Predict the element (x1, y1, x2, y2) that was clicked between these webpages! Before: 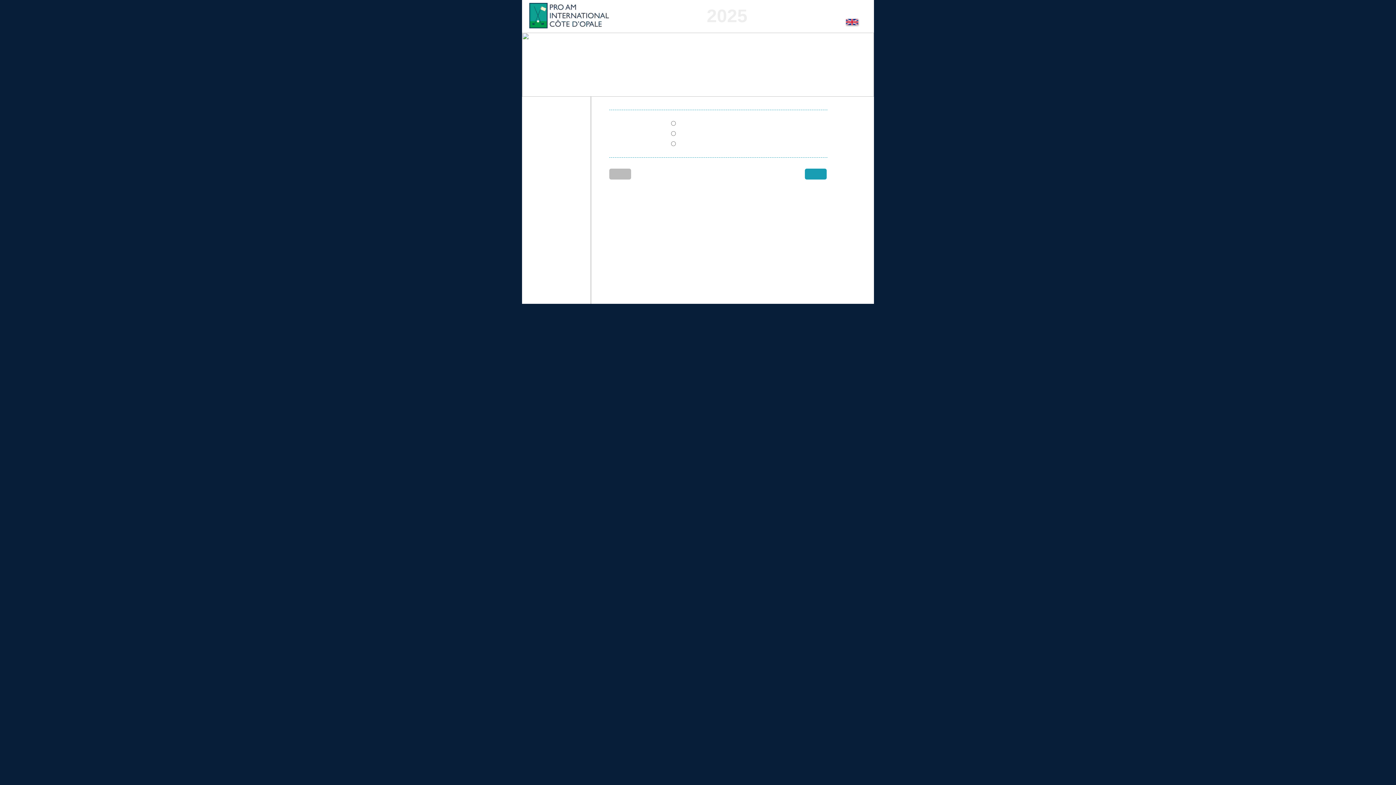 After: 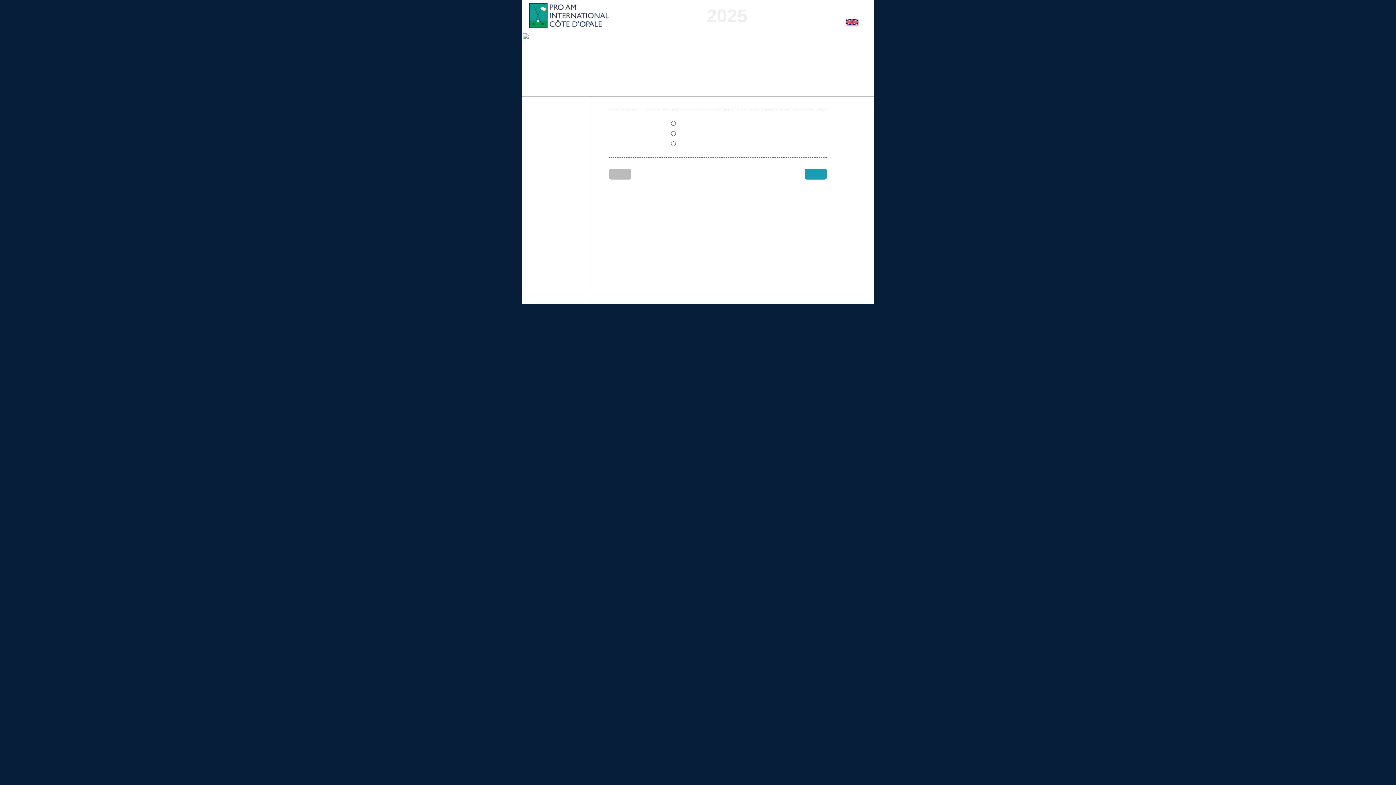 Action: bbox: (845, 22, 860, 28)